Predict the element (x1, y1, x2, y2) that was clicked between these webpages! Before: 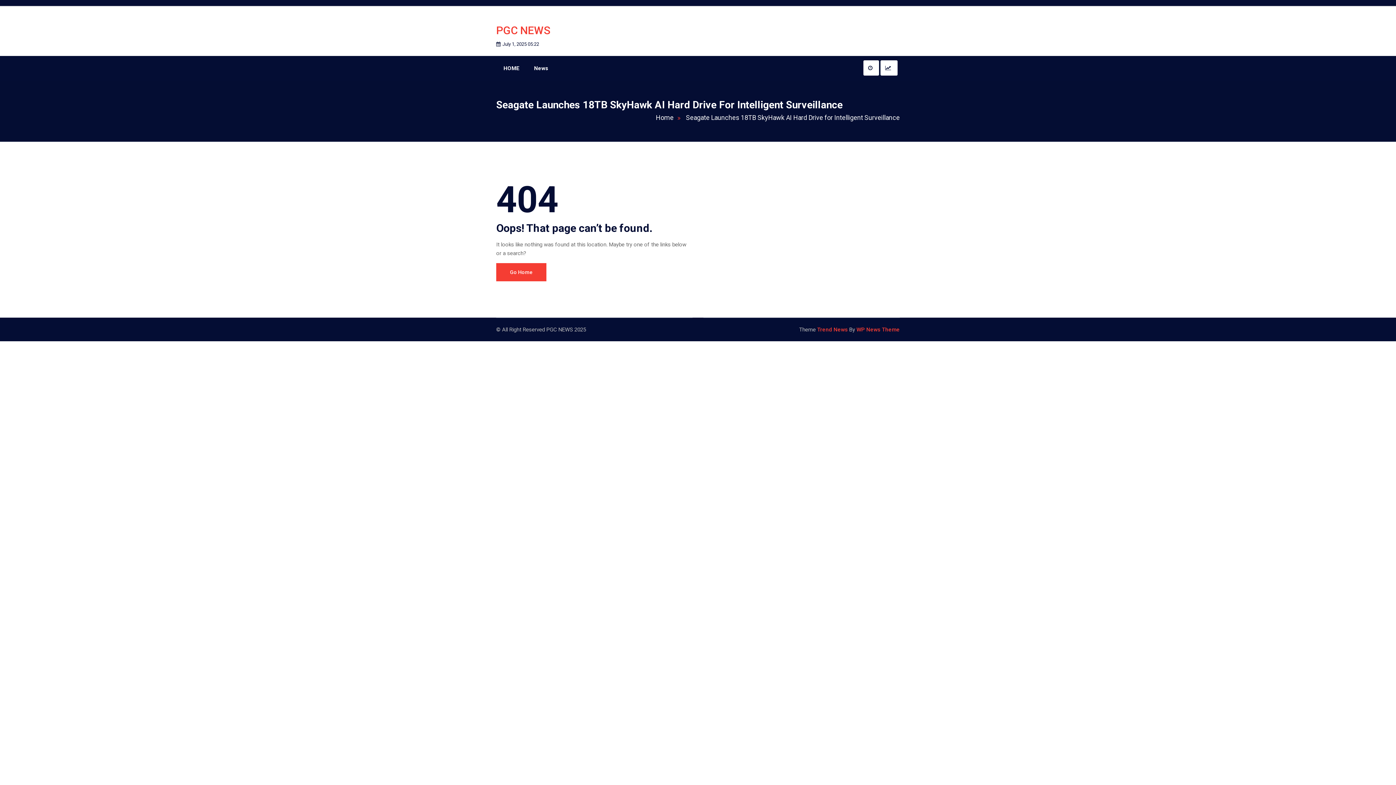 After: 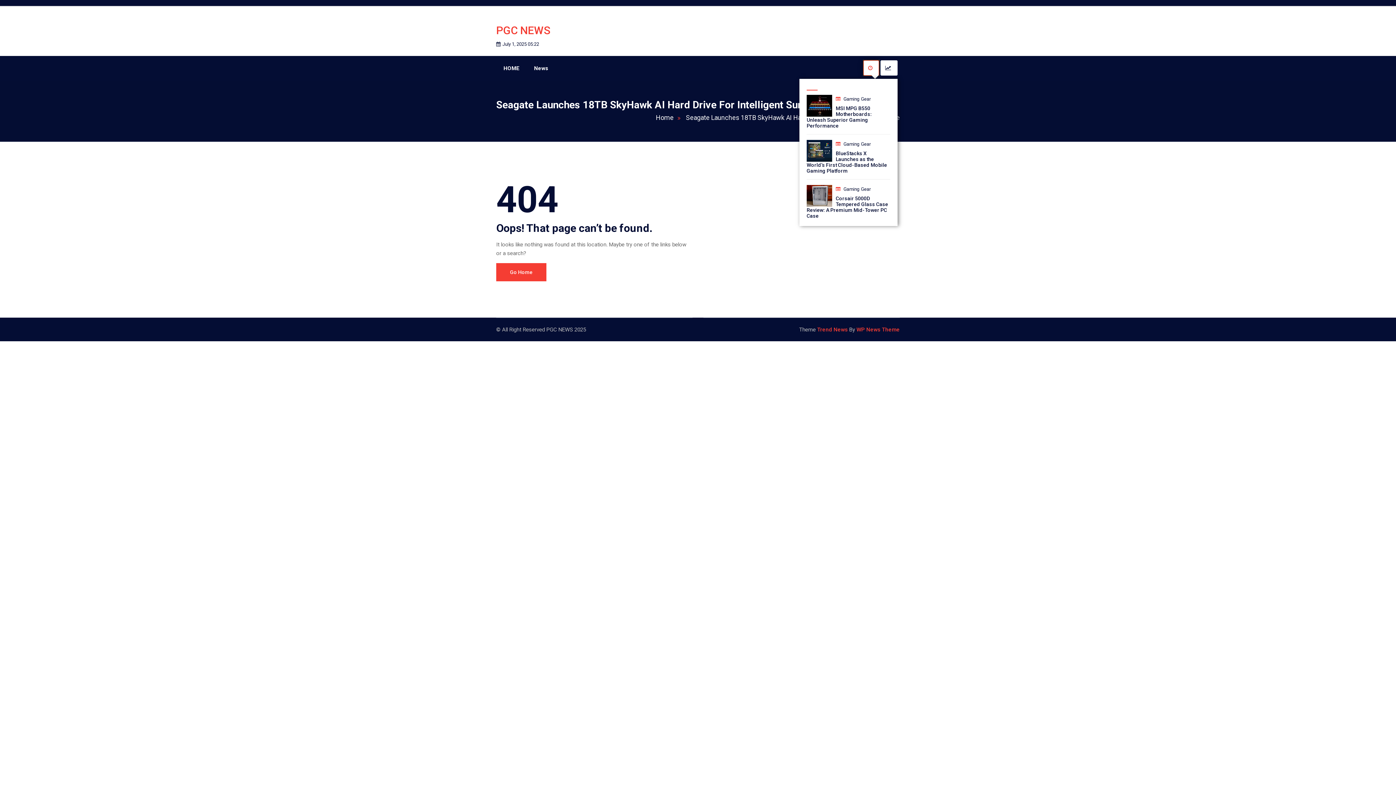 Action: bbox: (863, 60, 879, 75)